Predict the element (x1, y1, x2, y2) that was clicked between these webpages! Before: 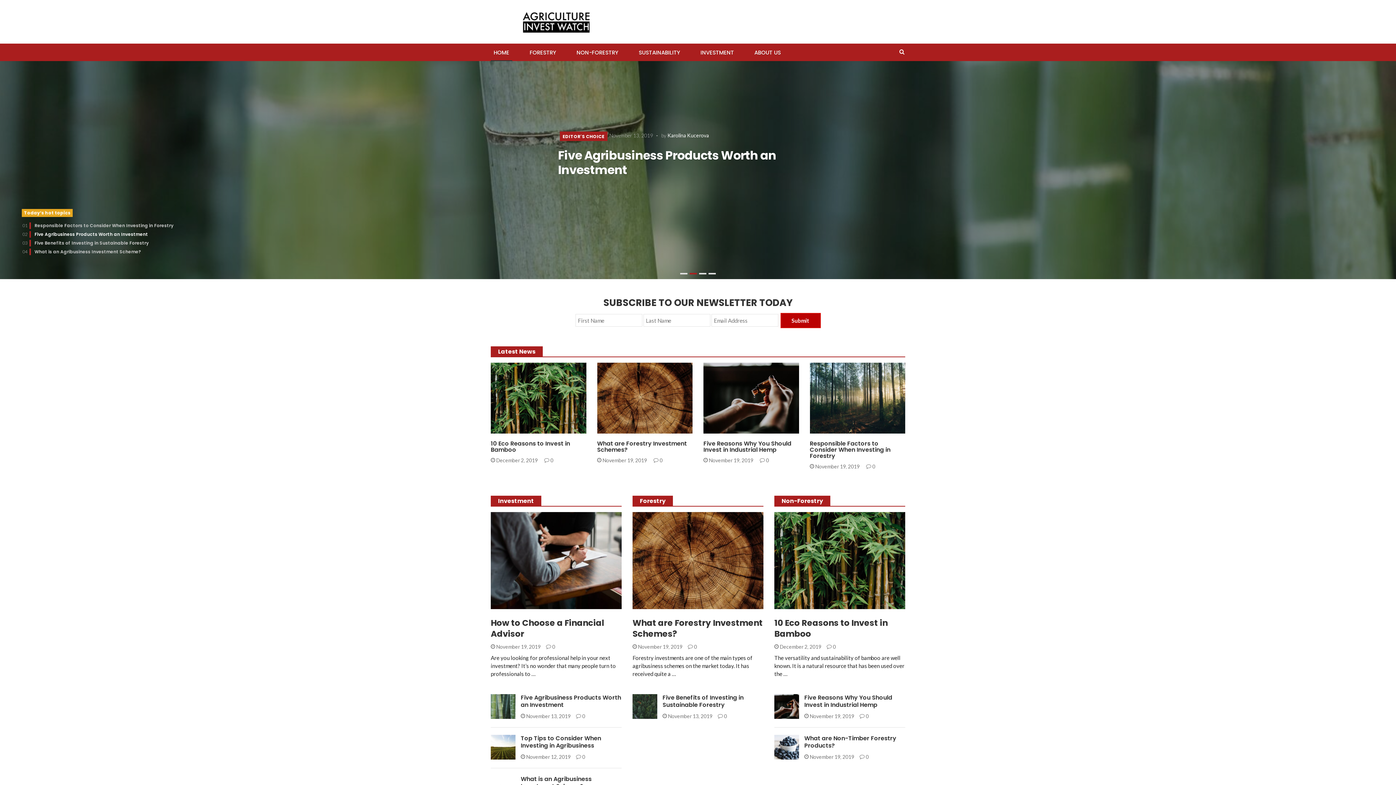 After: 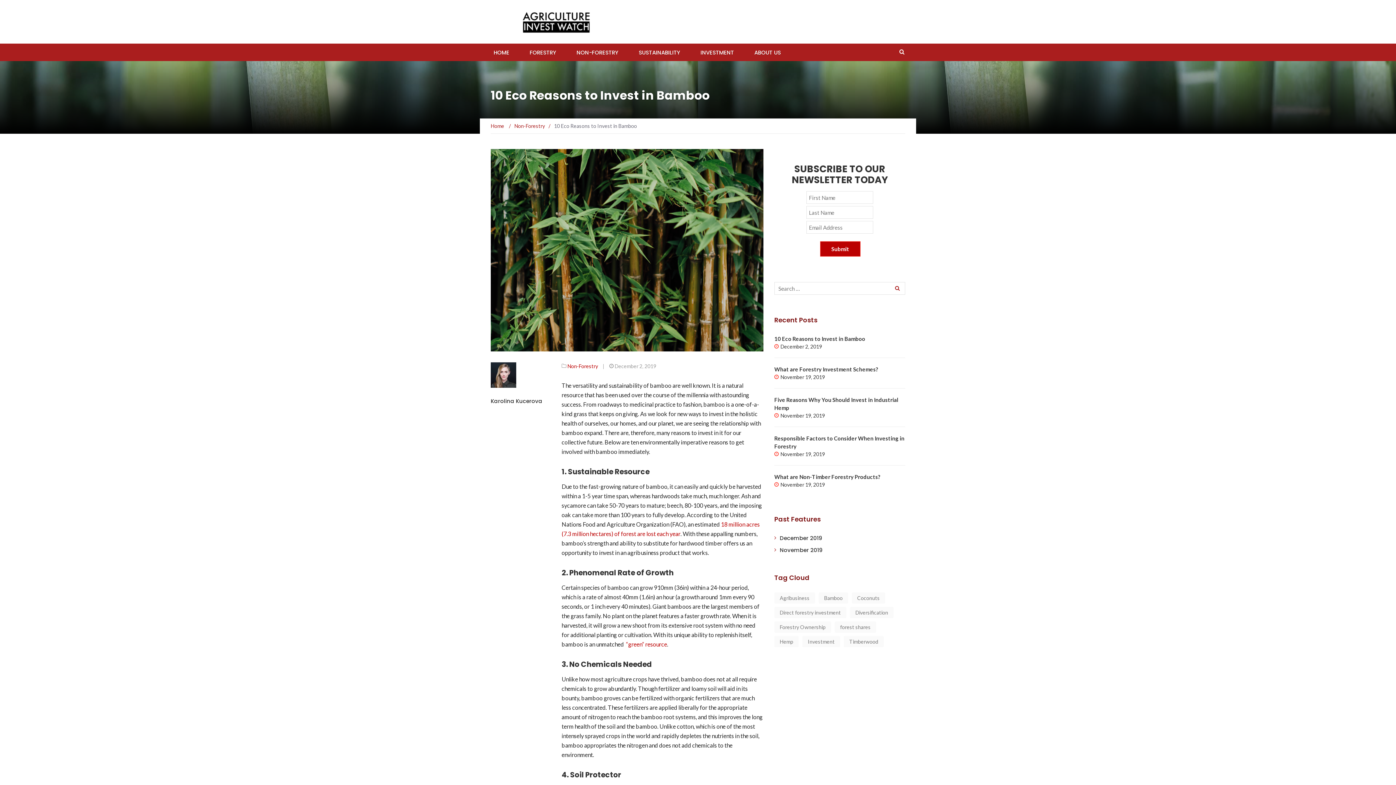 Action: bbox: (774, 512, 905, 609)